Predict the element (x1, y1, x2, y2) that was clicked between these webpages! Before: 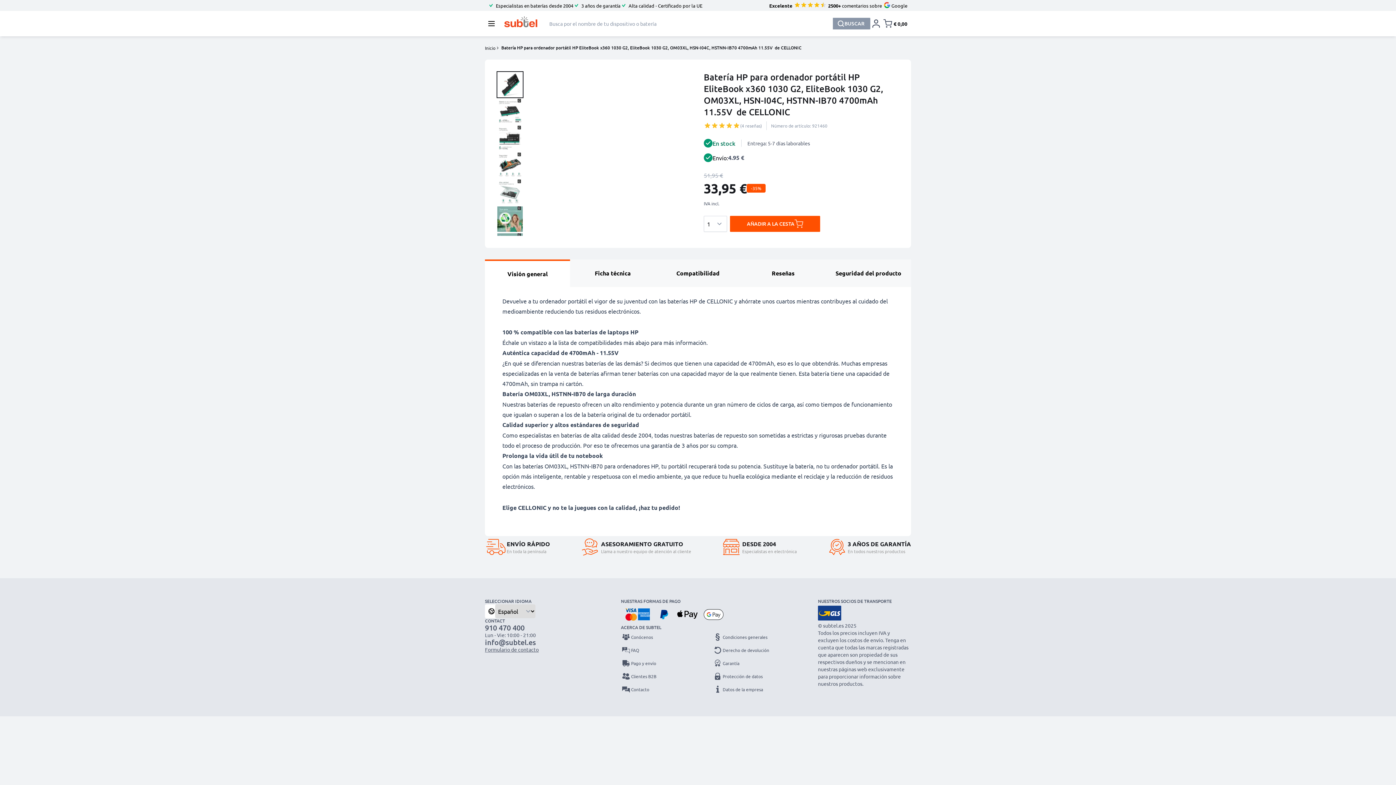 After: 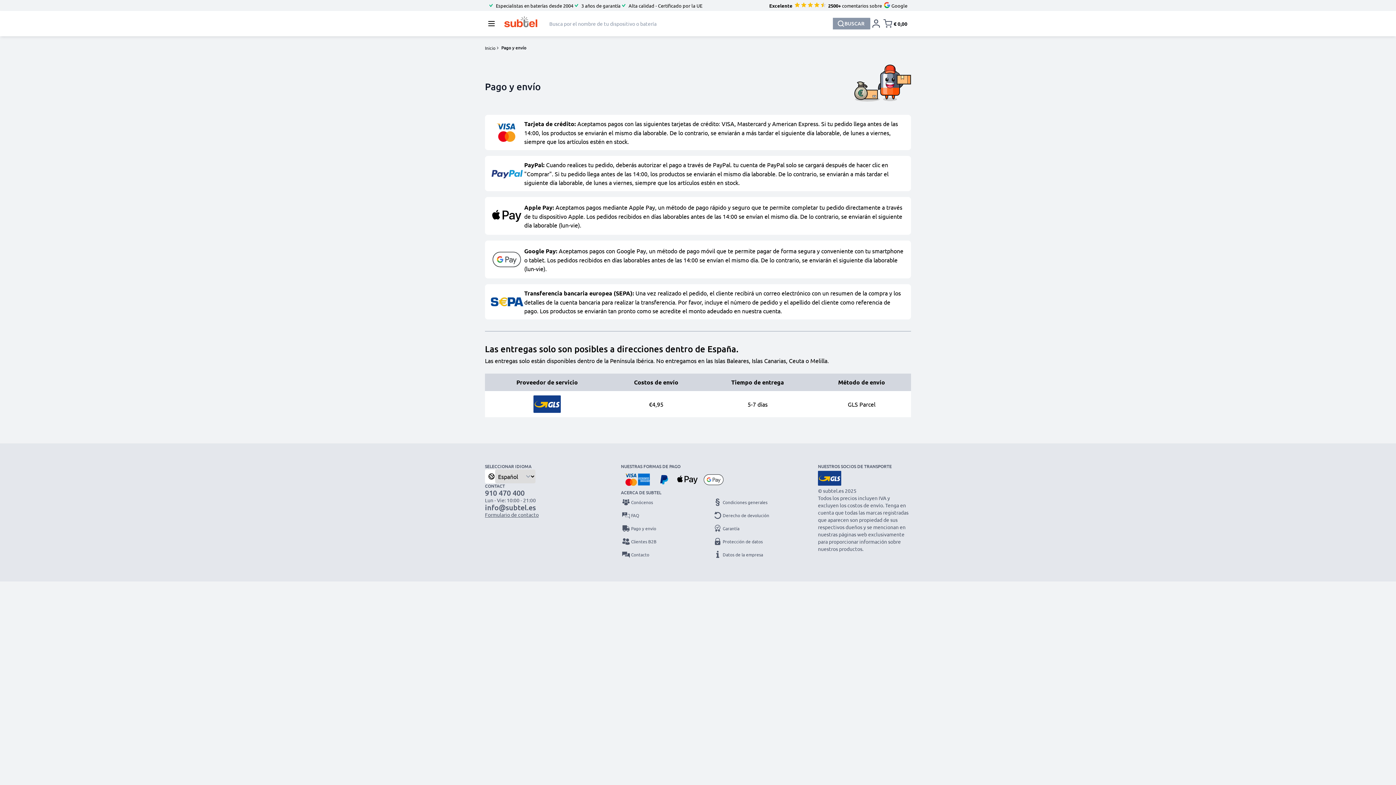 Action: bbox: (621, 606, 654, 623)